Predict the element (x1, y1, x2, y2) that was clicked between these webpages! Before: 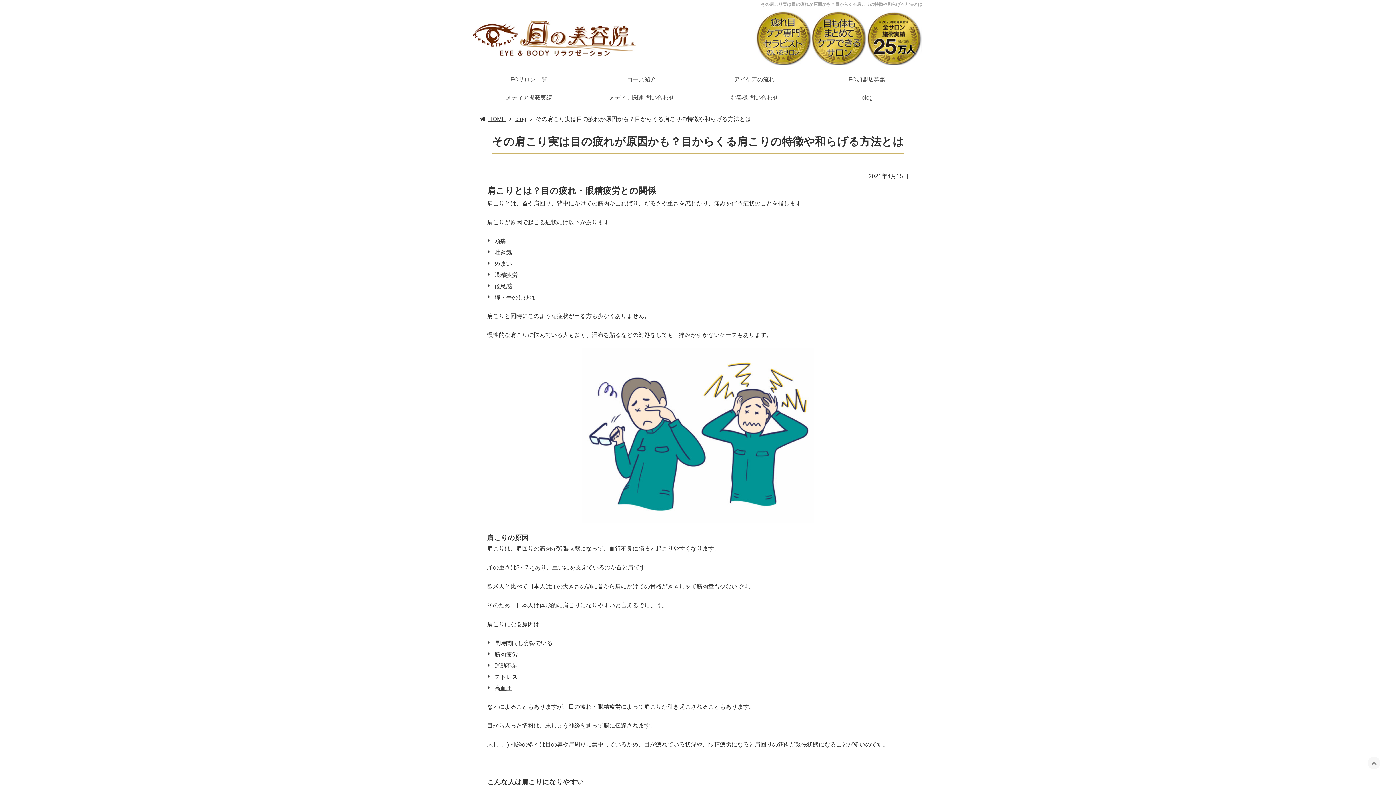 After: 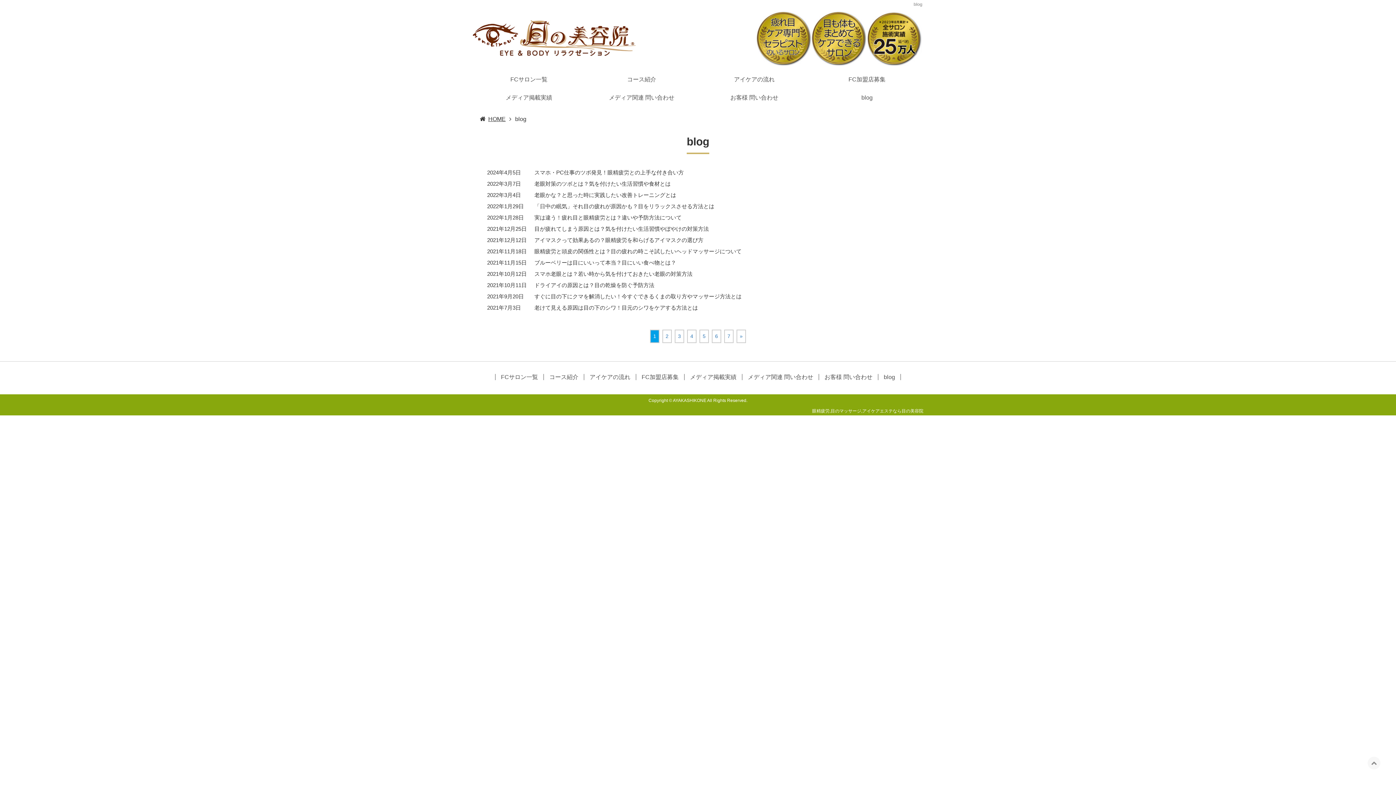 Action: bbox: (515, 115, 526, 122) label: blog